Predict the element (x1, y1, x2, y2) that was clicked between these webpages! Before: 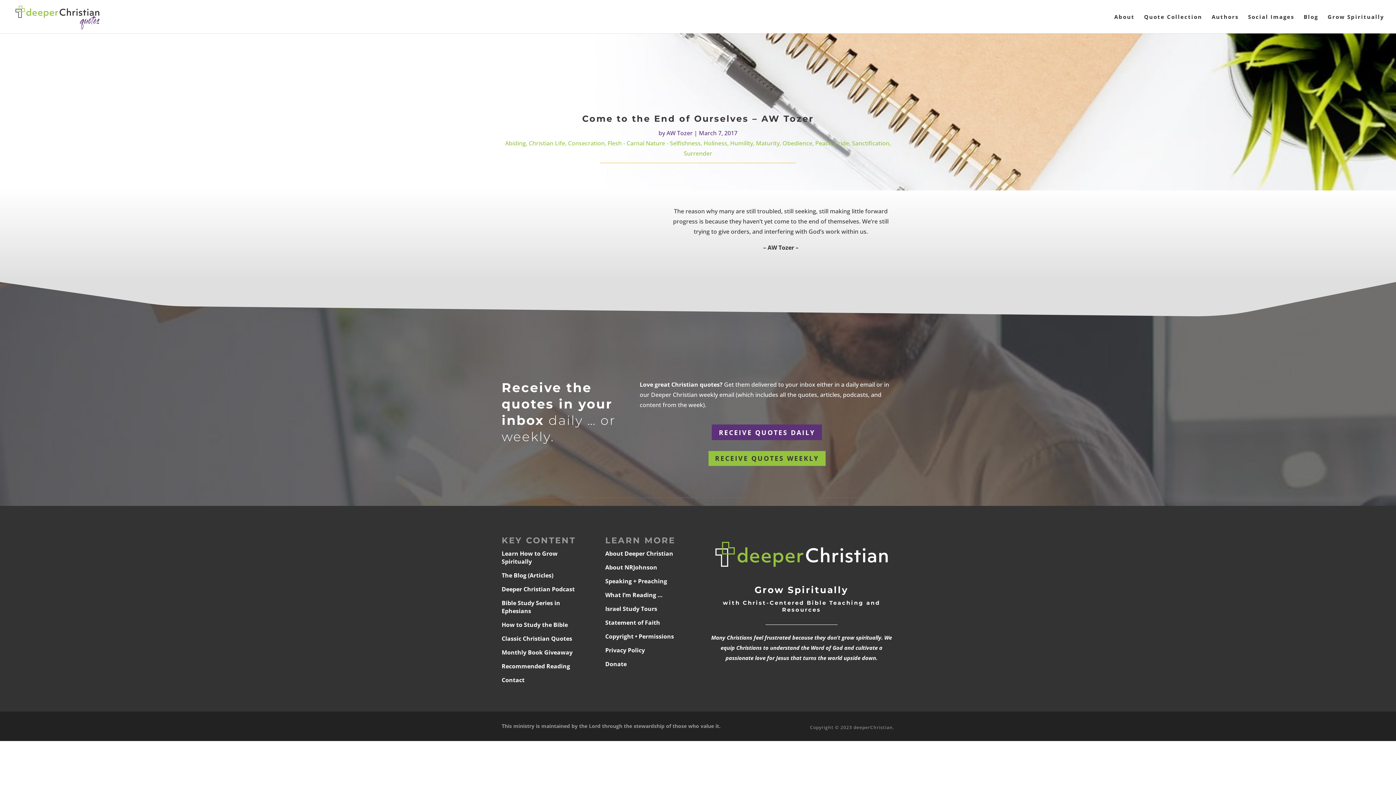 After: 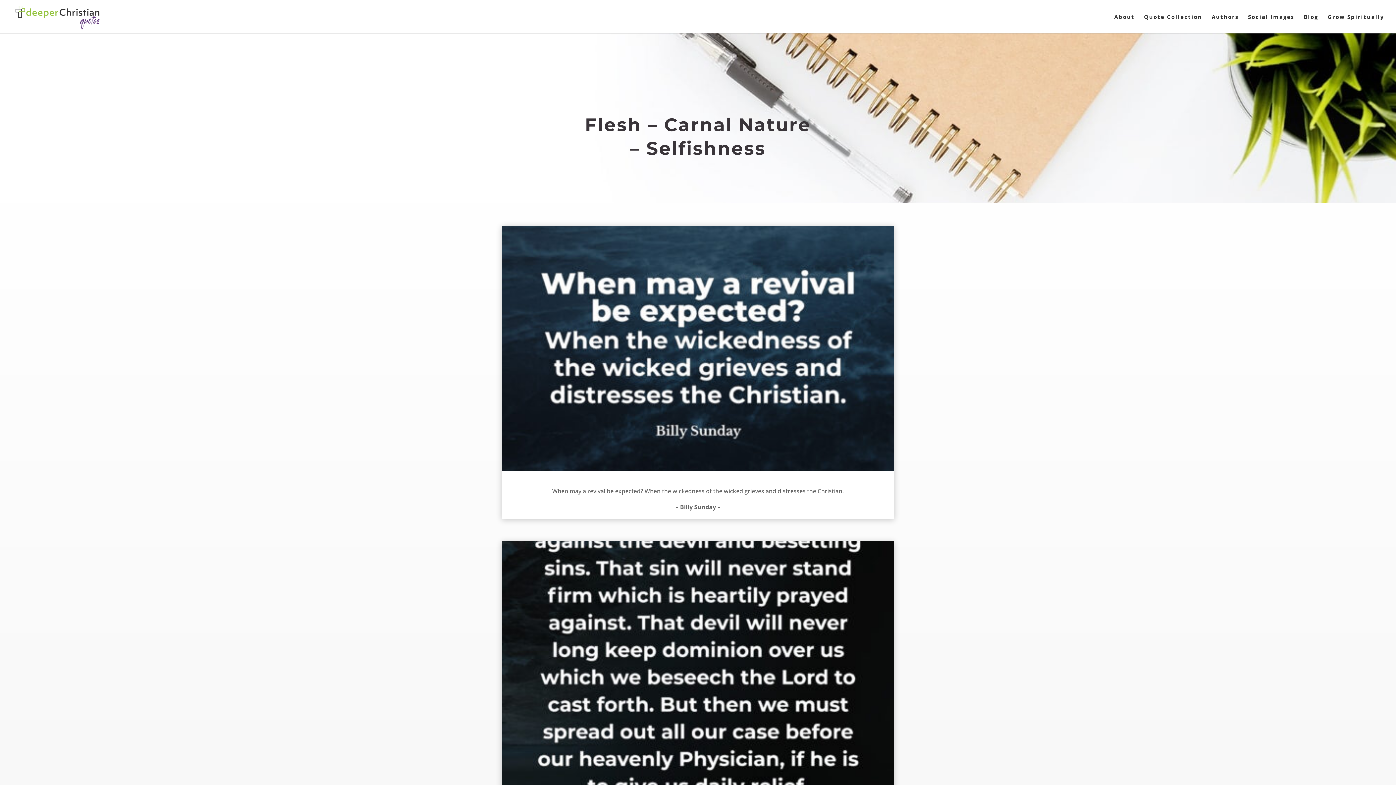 Action: label: Flesh - Carnal Nature - Selfishness bbox: (607, 139, 700, 147)